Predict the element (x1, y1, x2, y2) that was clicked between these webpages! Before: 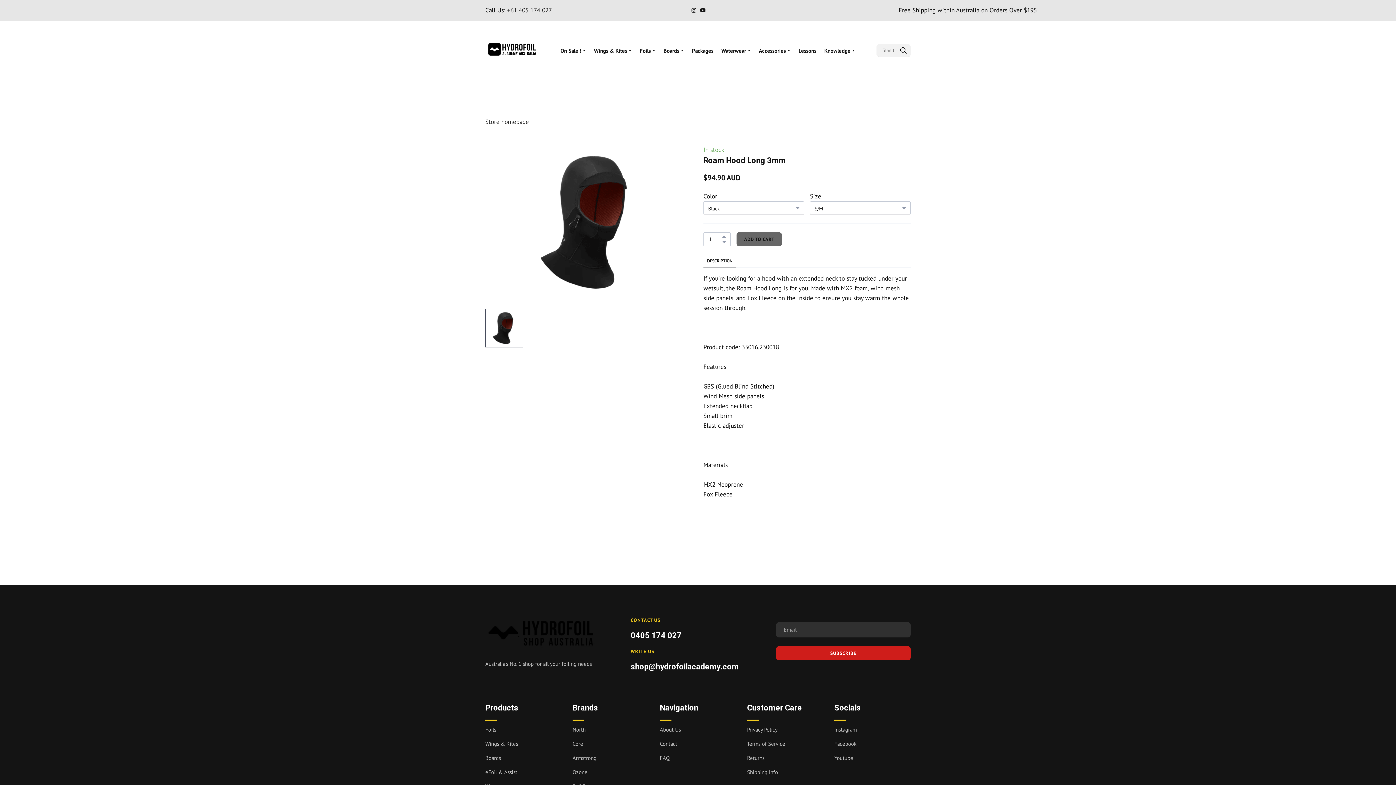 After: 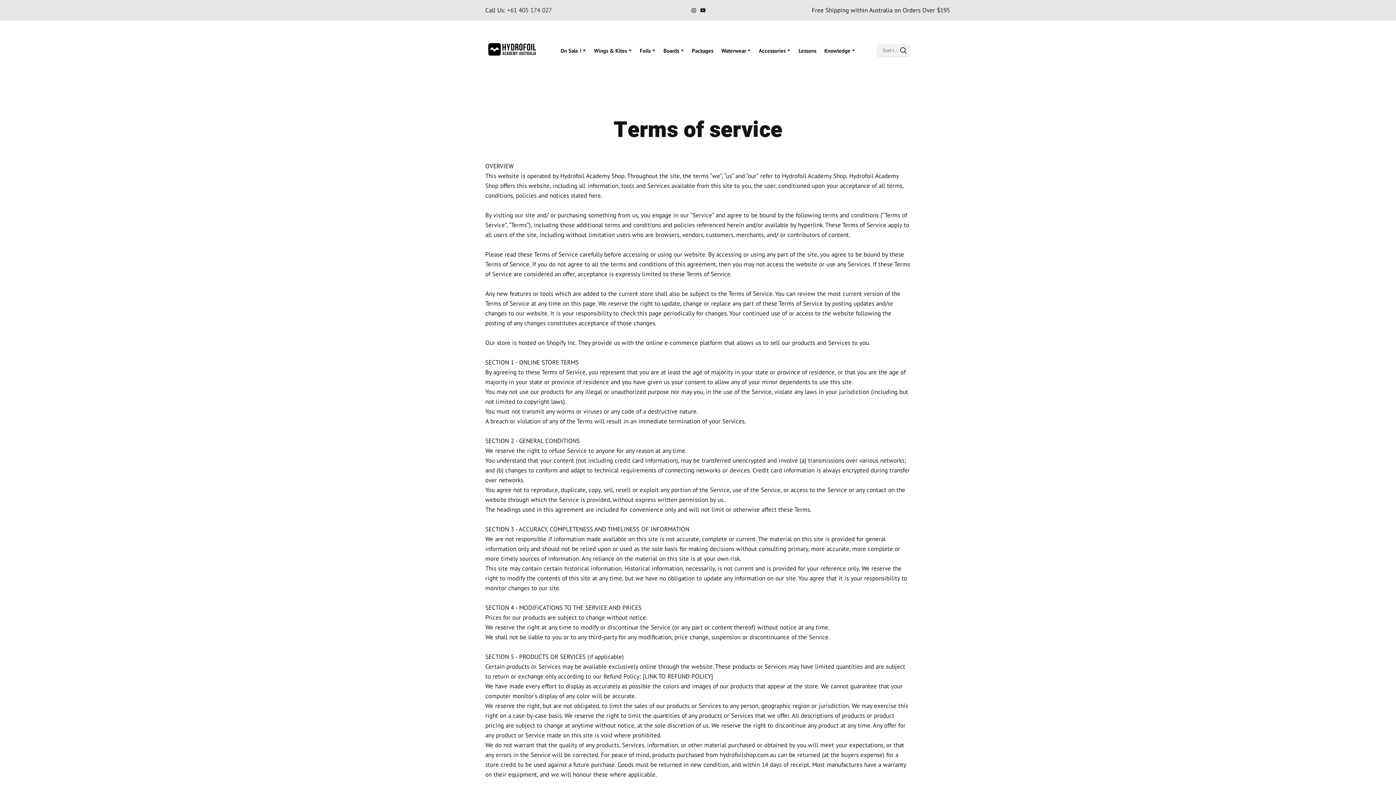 Action: label: Terms of Service bbox: (747, 740, 785, 747)